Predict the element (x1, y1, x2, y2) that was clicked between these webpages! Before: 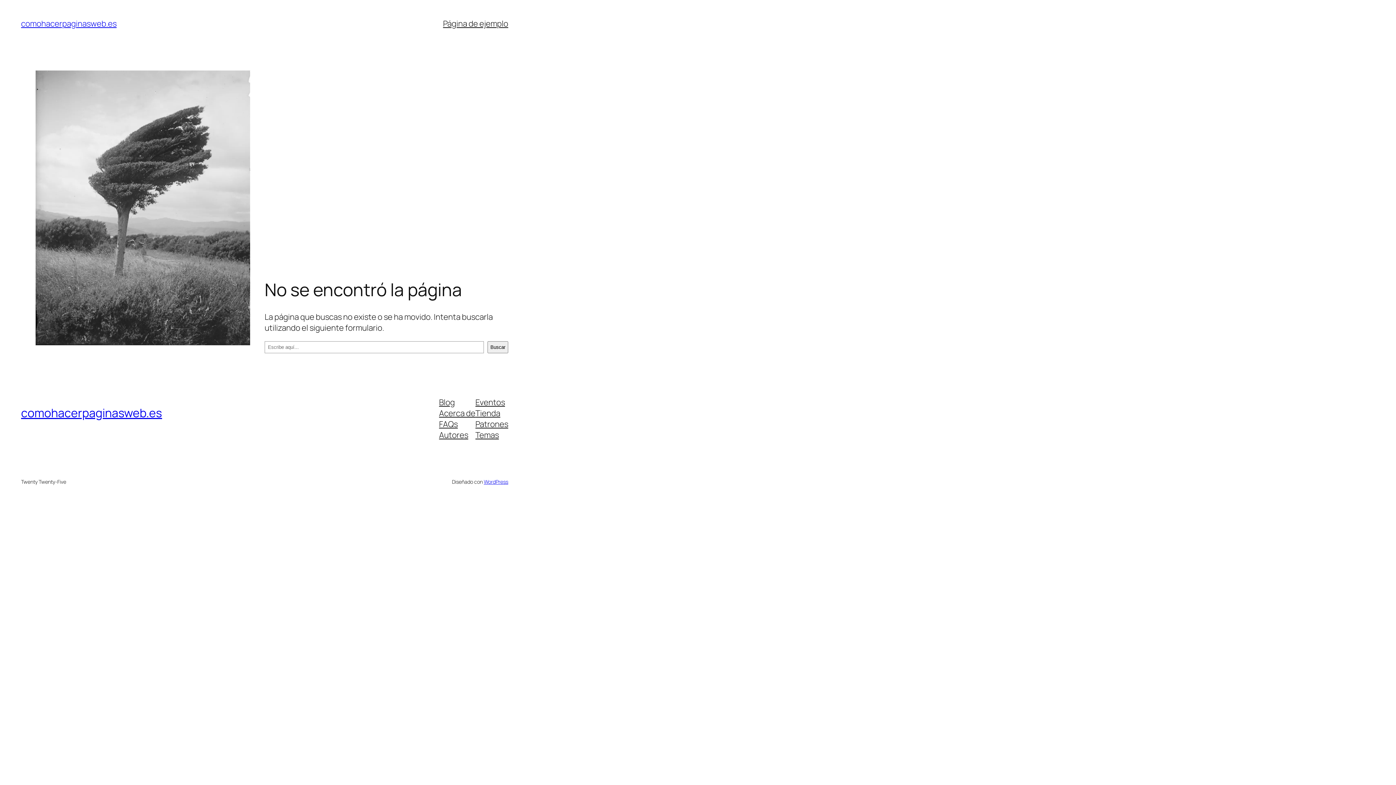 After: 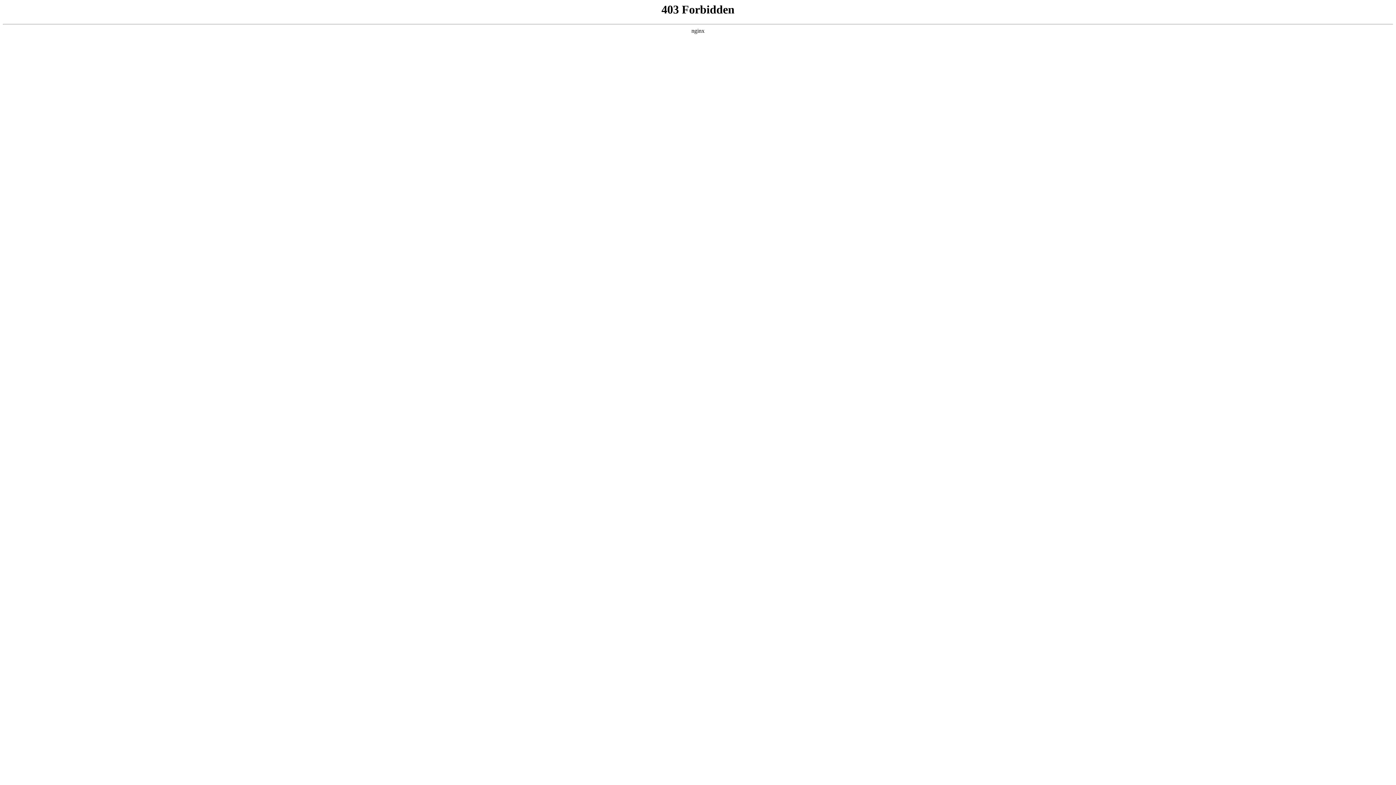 Action: label: WordPress bbox: (483, 478, 508, 485)